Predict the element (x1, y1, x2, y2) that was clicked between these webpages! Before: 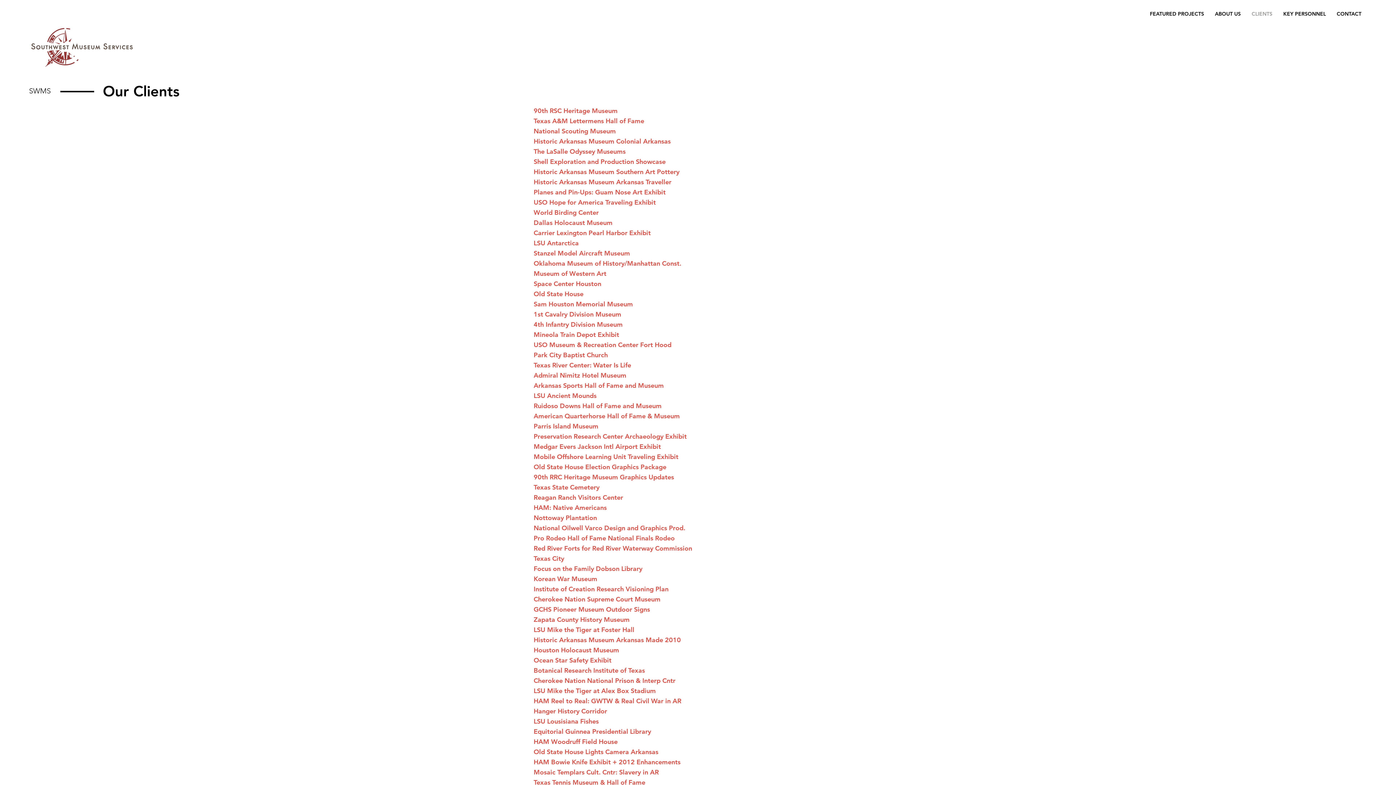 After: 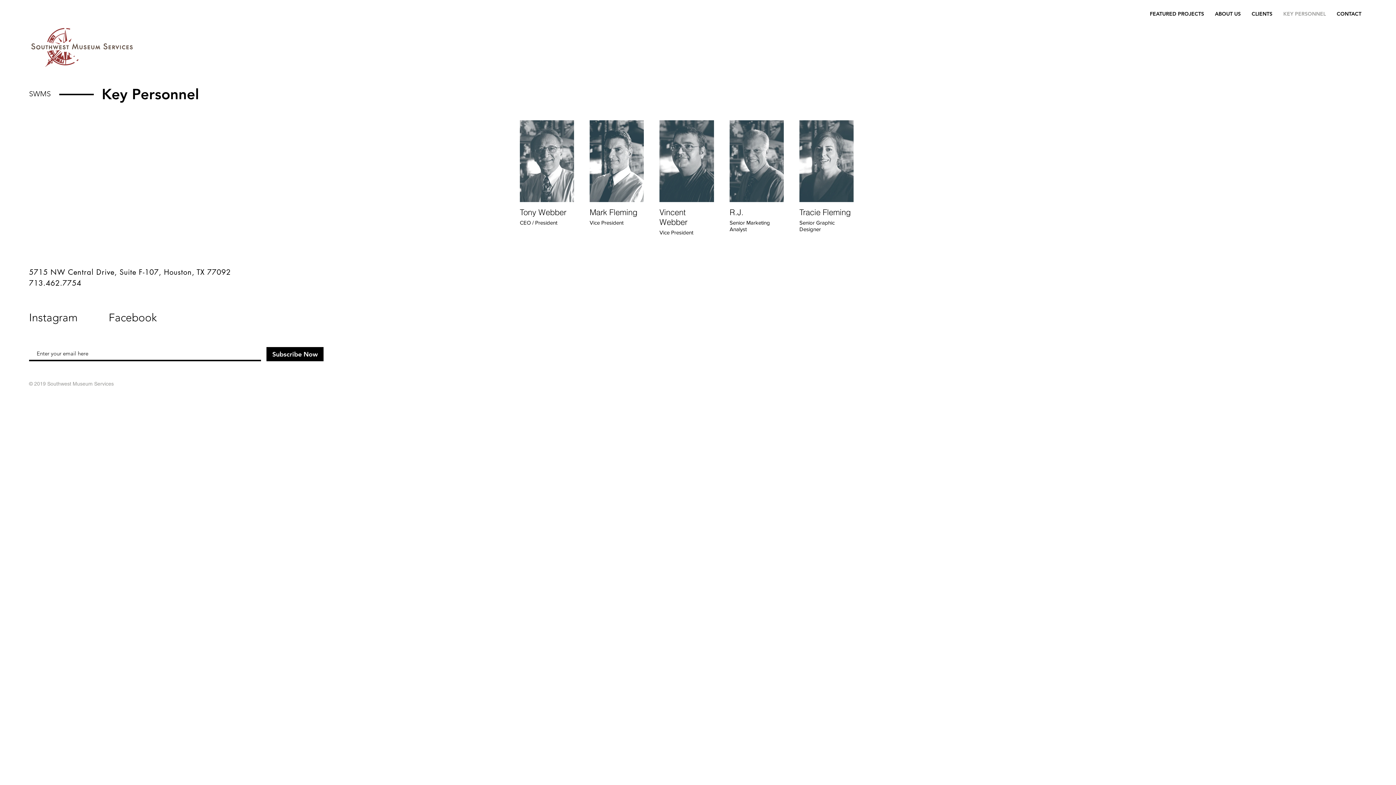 Action: bbox: (1278, 5, 1331, 22) label: KEY PERSONNEL